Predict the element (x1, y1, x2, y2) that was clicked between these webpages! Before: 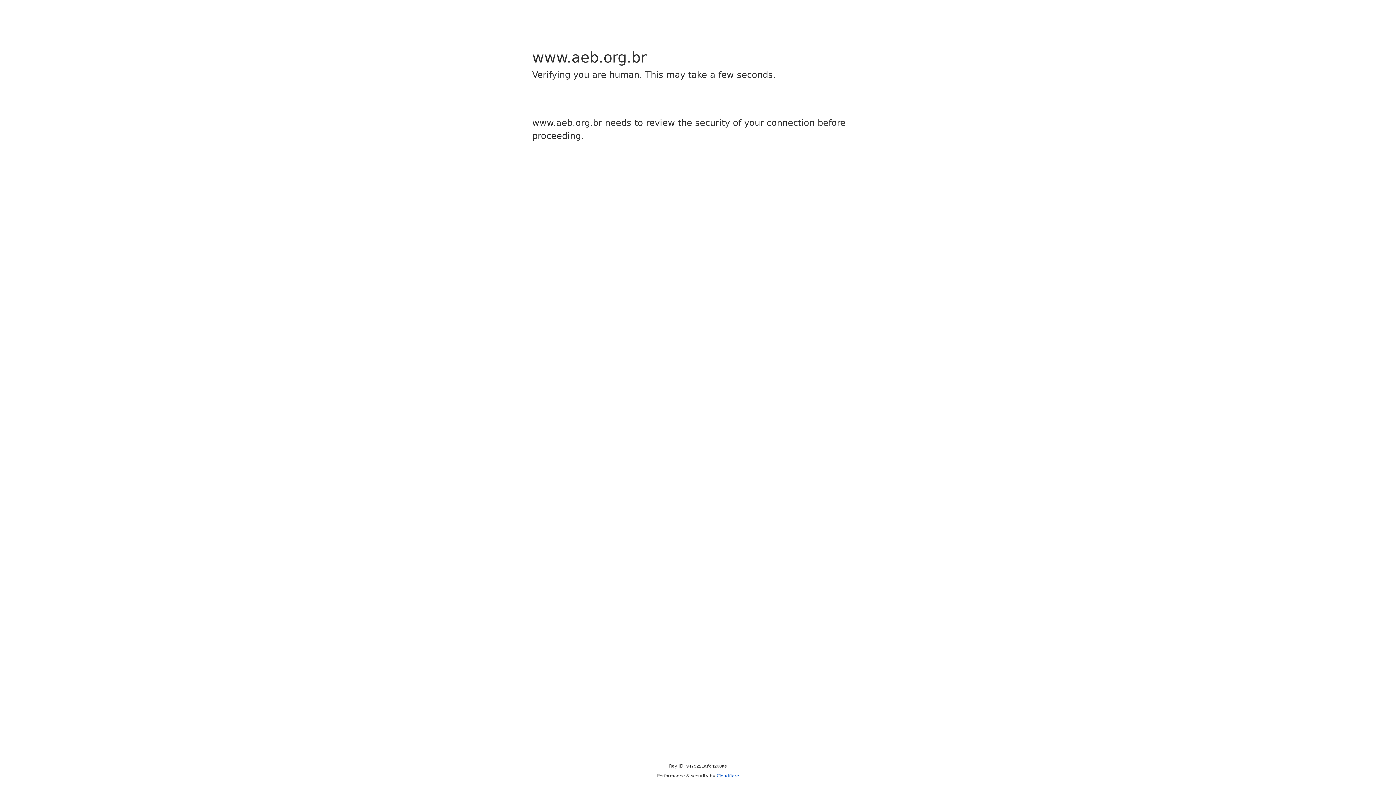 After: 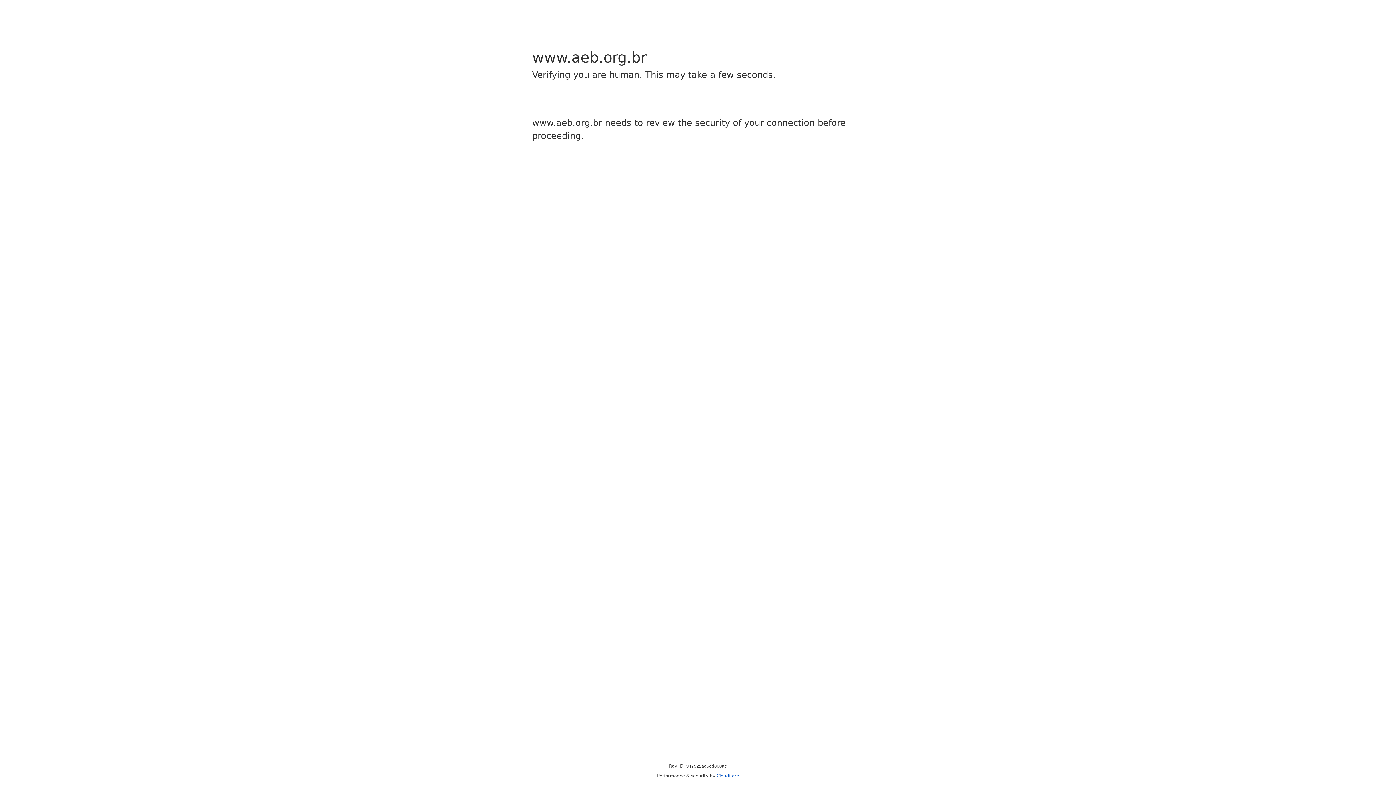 Action: label: Cloudflare bbox: (716, 773, 739, 778)